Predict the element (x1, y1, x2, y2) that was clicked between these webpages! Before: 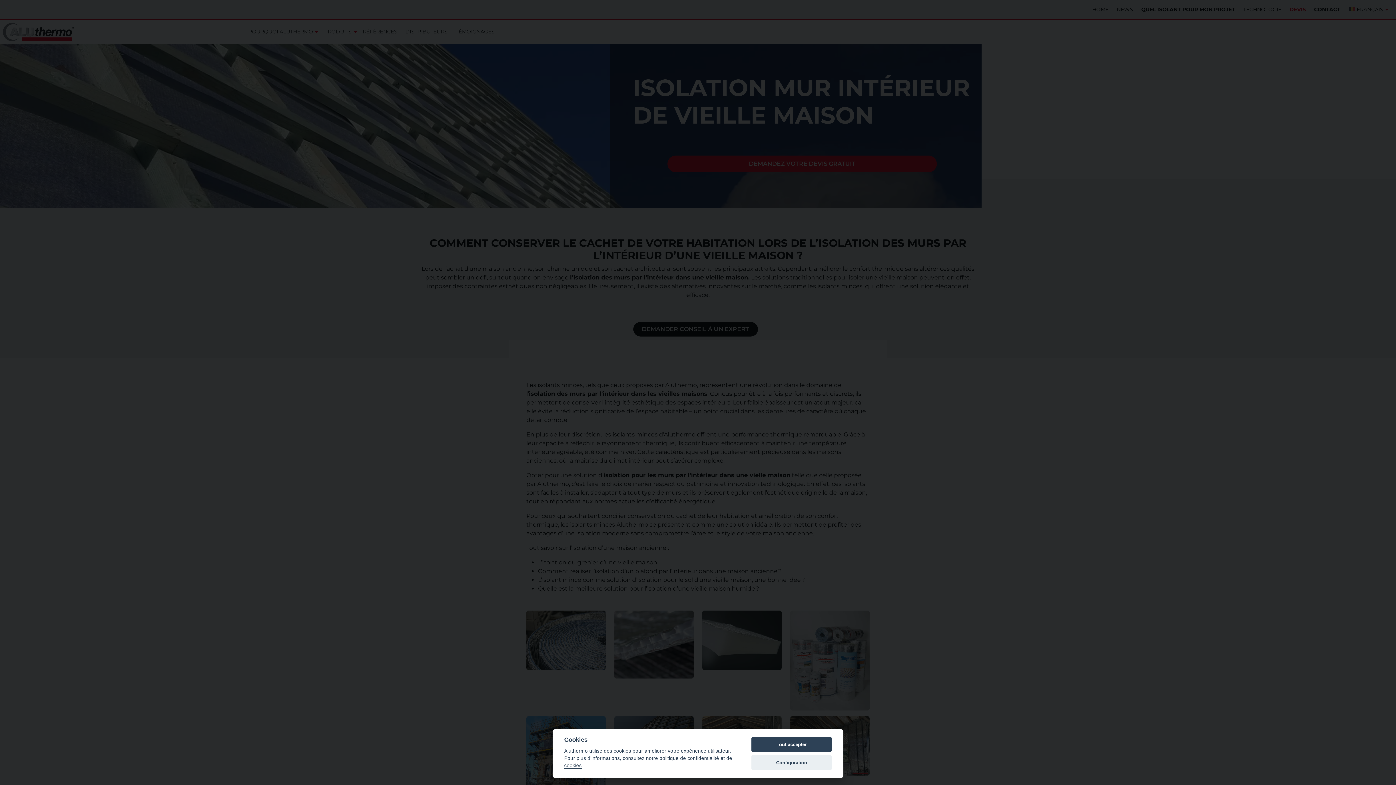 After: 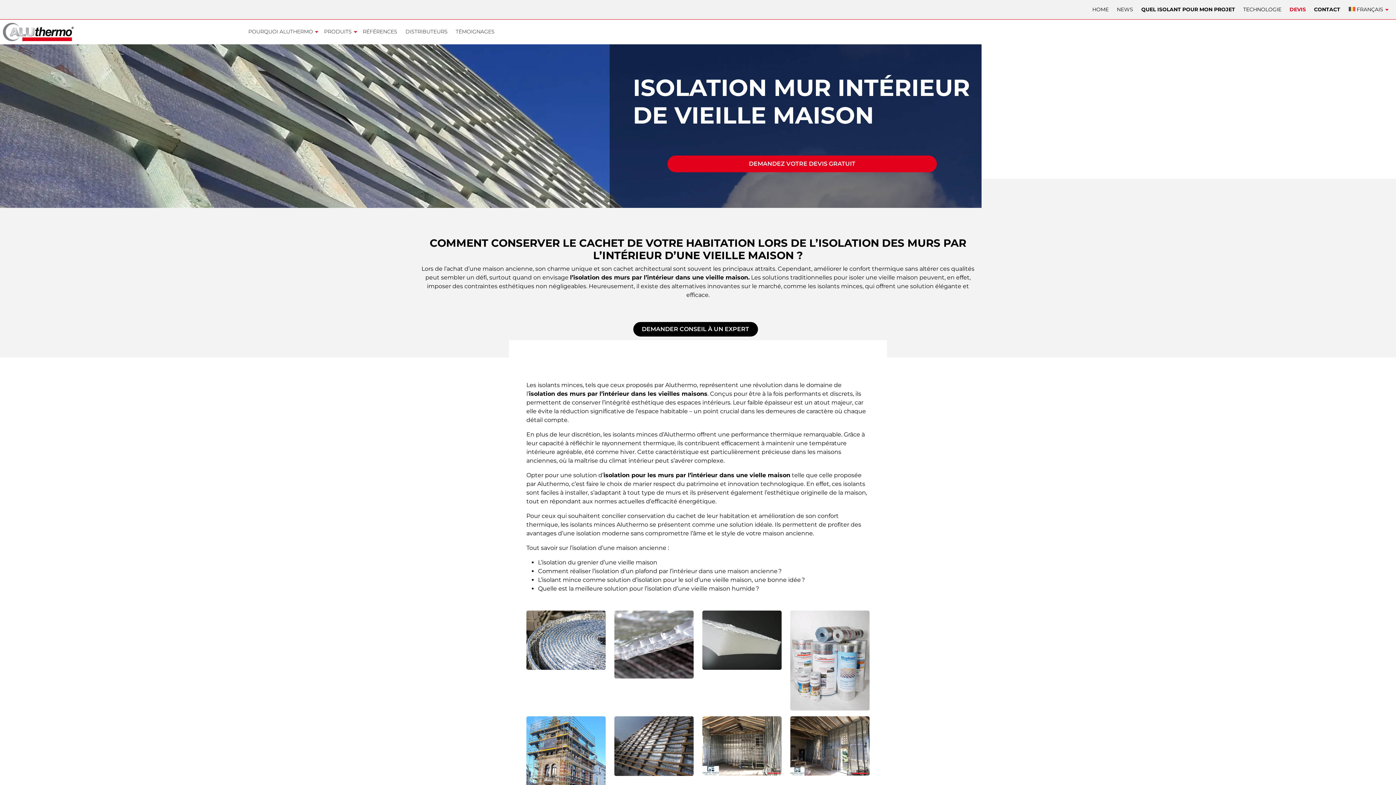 Action: label: Tout accepter bbox: (751, 737, 832, 752)